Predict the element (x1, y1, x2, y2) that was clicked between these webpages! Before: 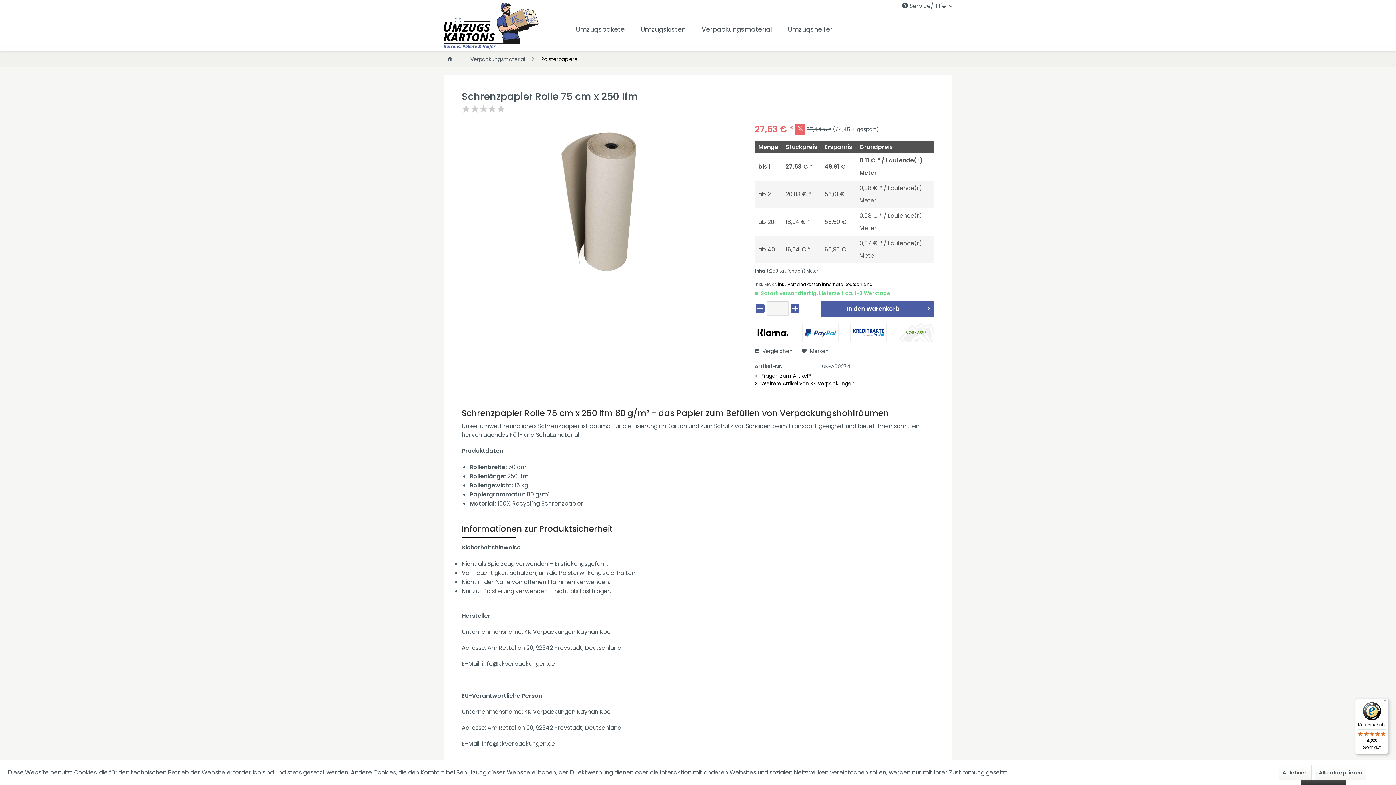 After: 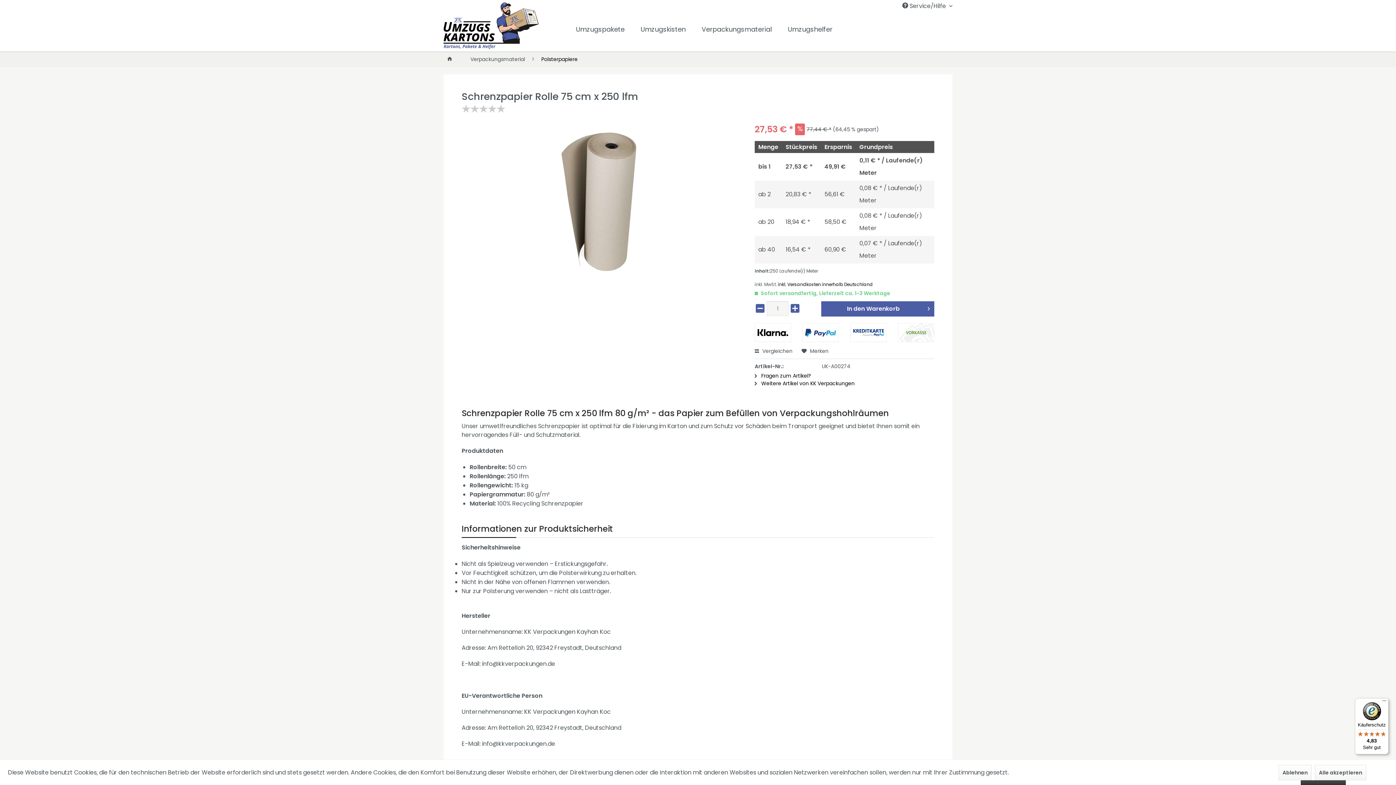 Action: bbox: (1355, 698, 1389, 754) label: Käuferschutz

4,83

Sehr gut